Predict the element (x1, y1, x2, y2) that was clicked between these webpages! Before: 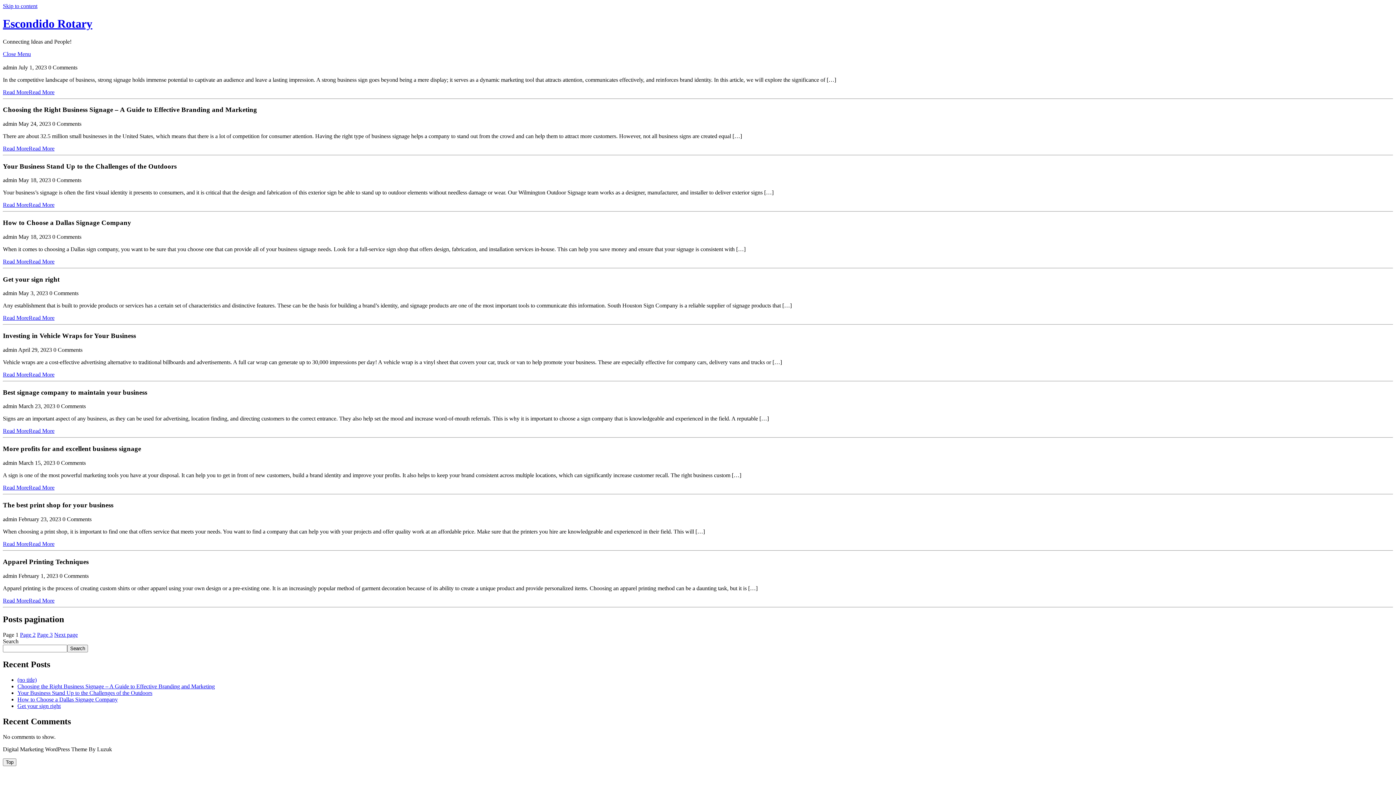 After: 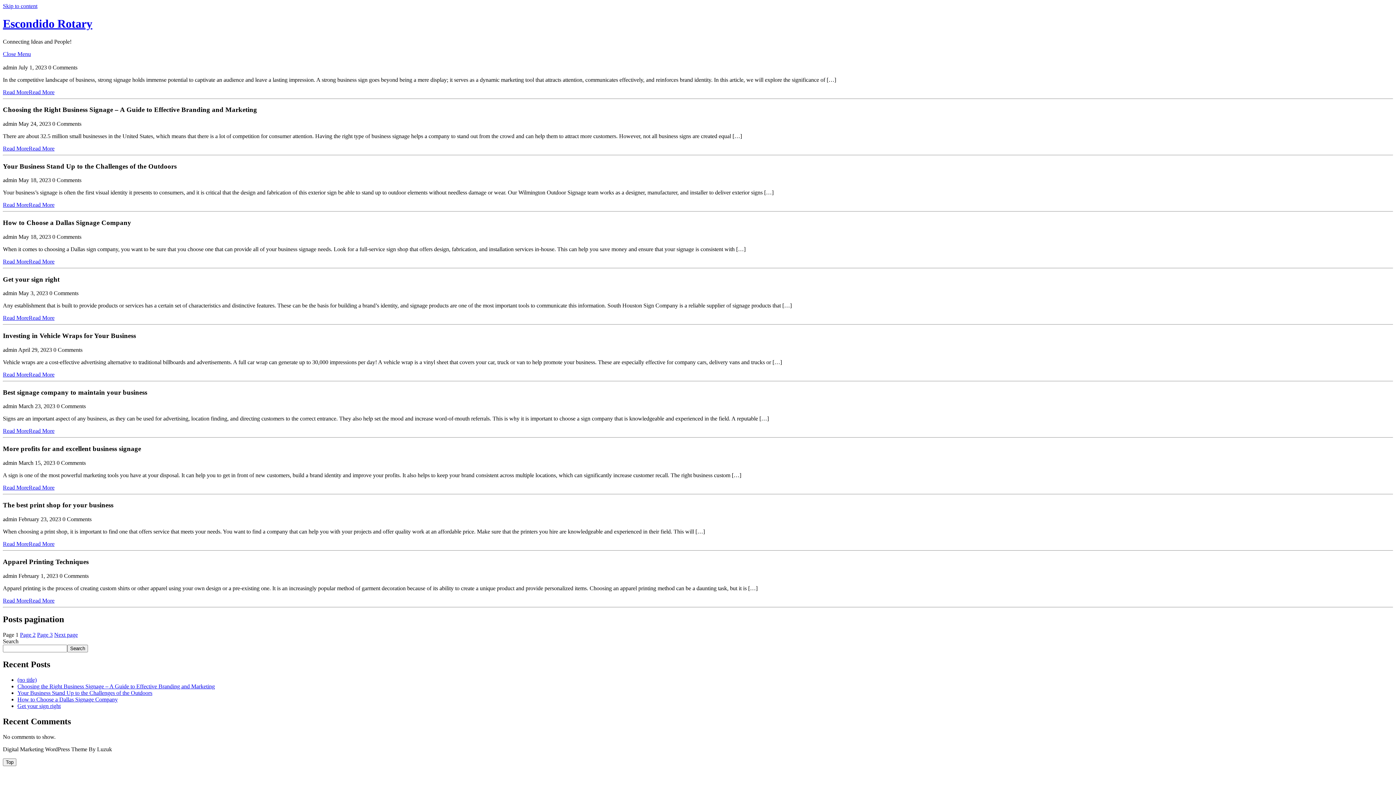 Action: bbox: (2, 17, 92, 30) label: Escondido Rotary